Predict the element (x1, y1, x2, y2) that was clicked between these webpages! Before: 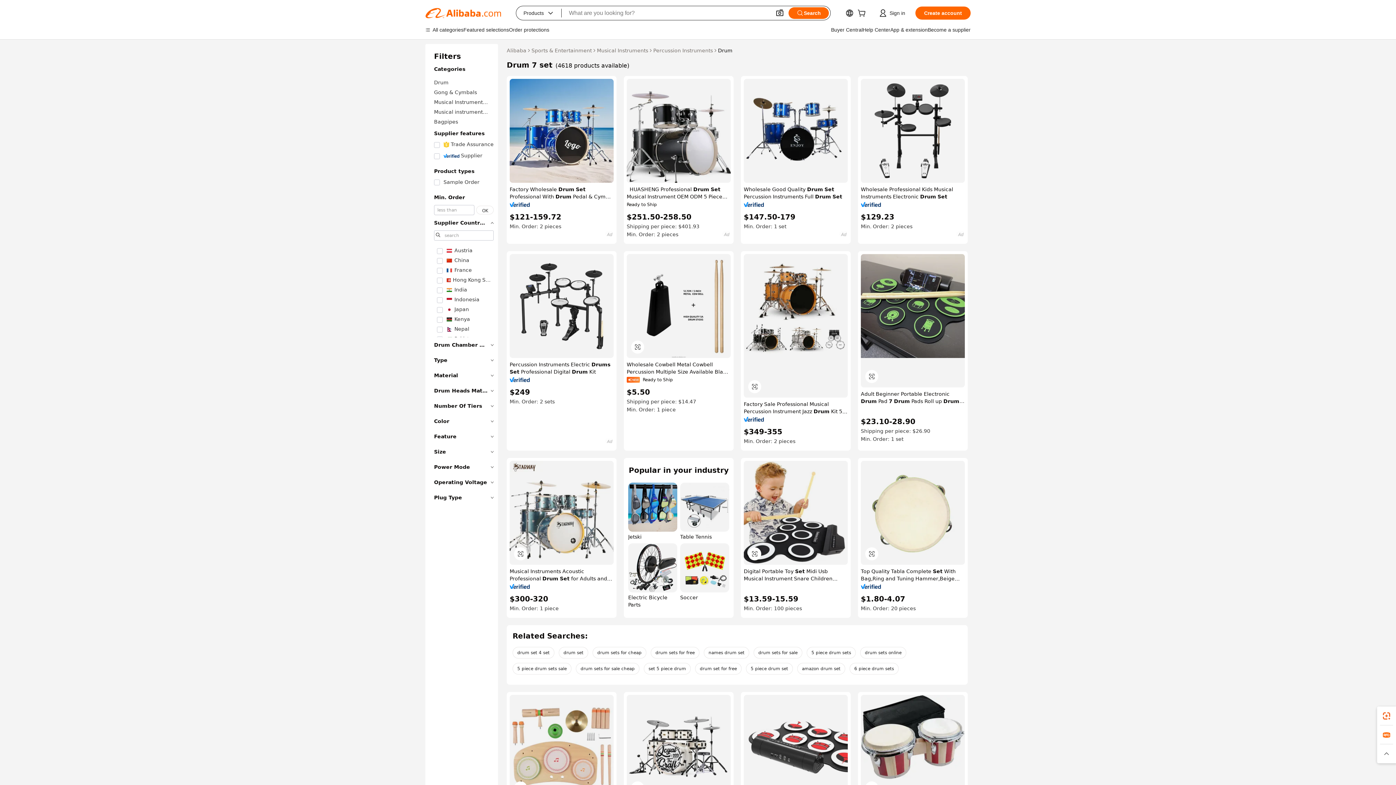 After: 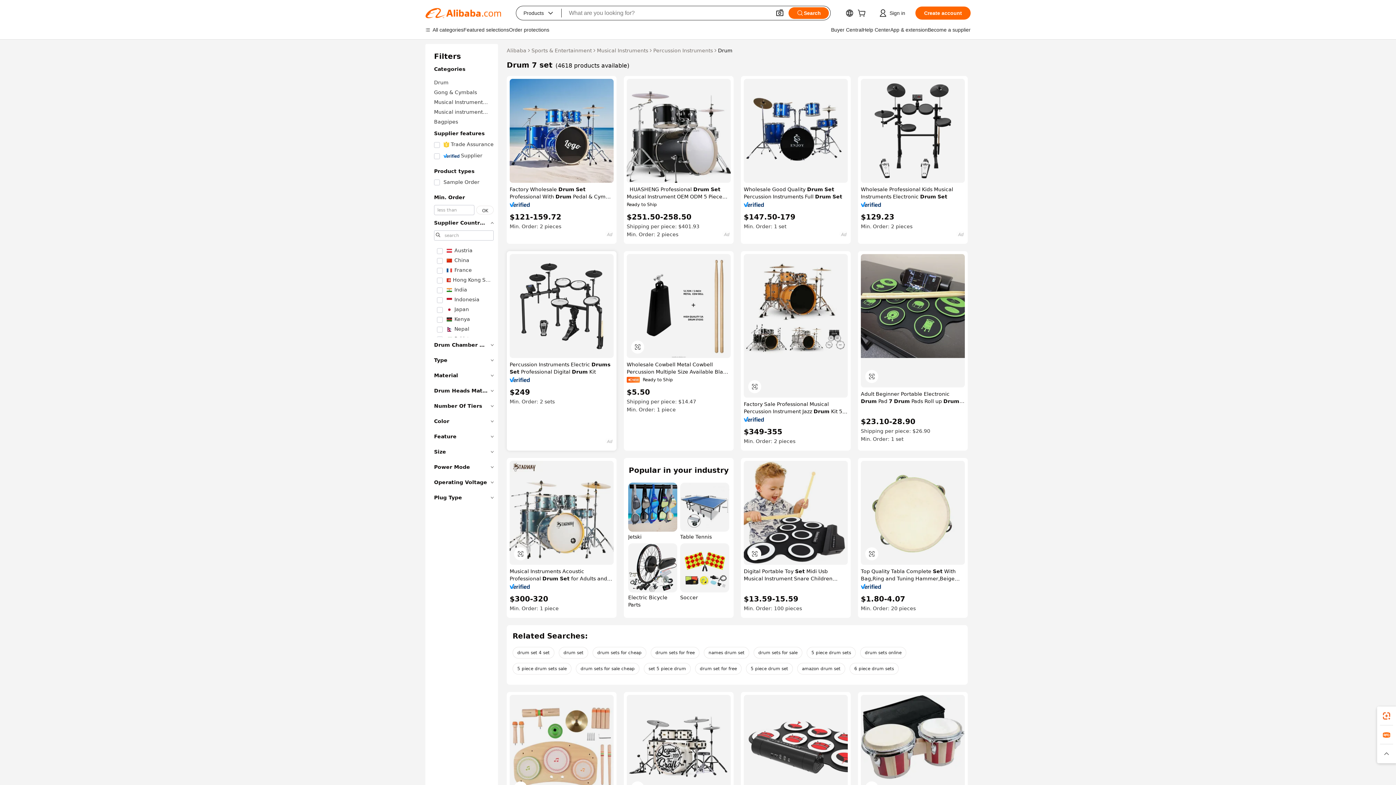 Action: bbox: (509, 377, 530, 382)